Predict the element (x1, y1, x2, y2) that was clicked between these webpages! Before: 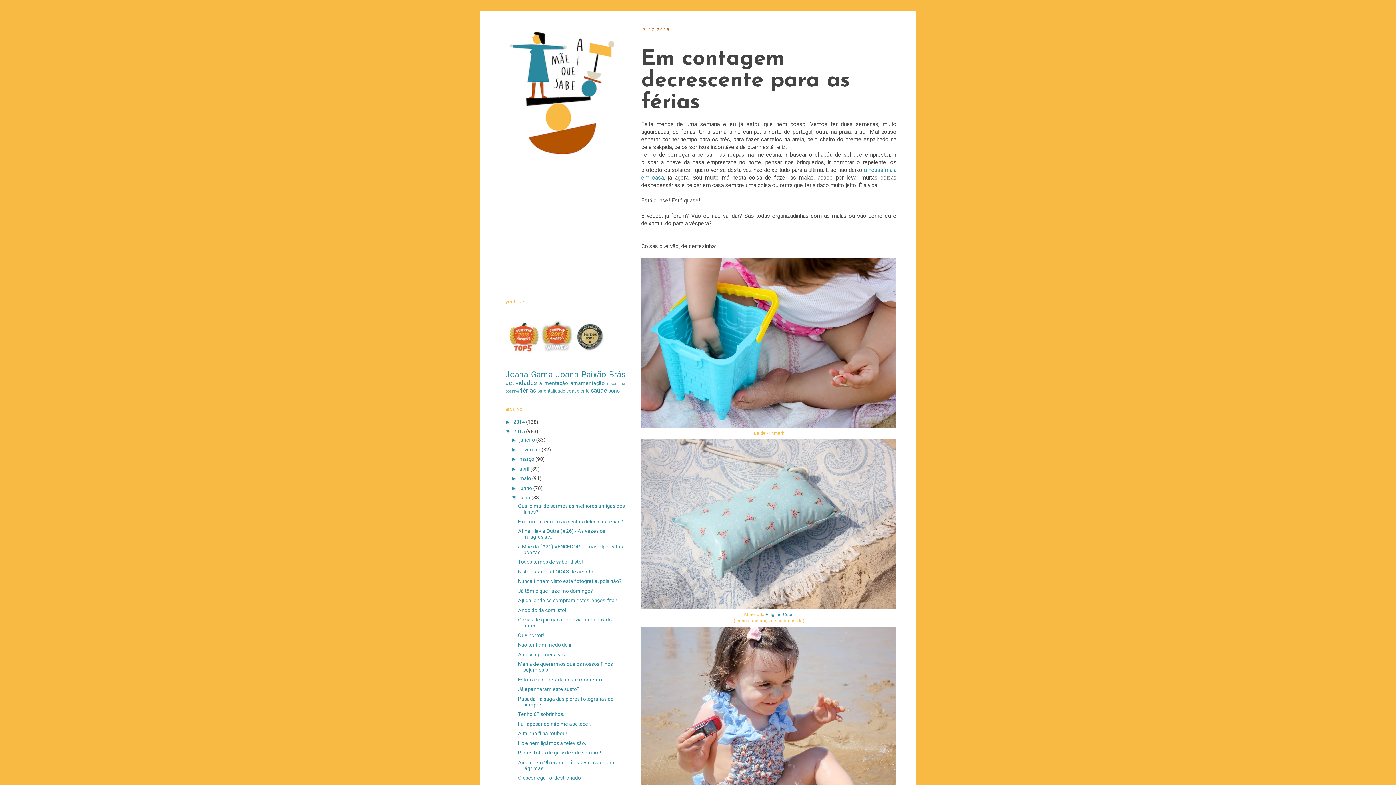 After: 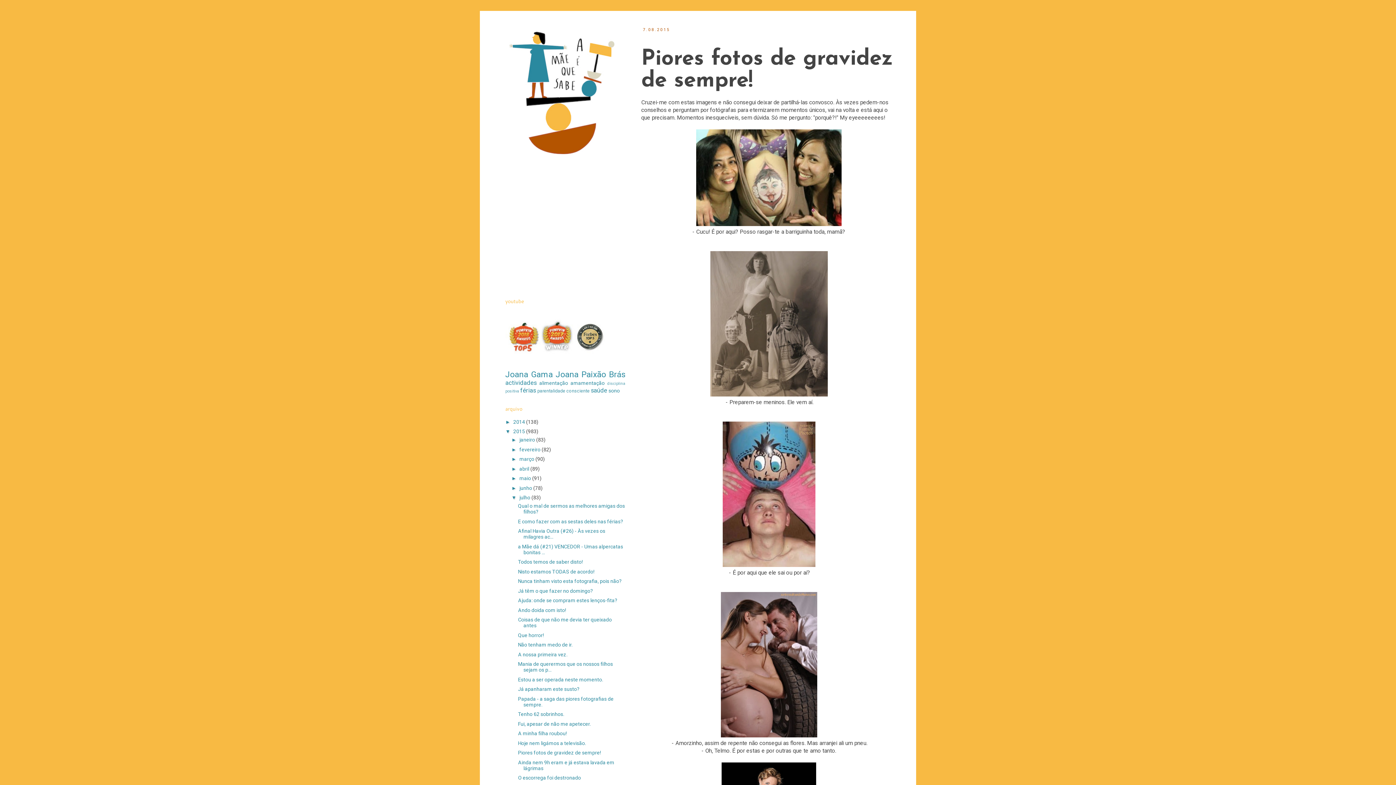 Action: bbox: (518, 750, 601, 756) label: Piores fotos de gravidez de sempre!